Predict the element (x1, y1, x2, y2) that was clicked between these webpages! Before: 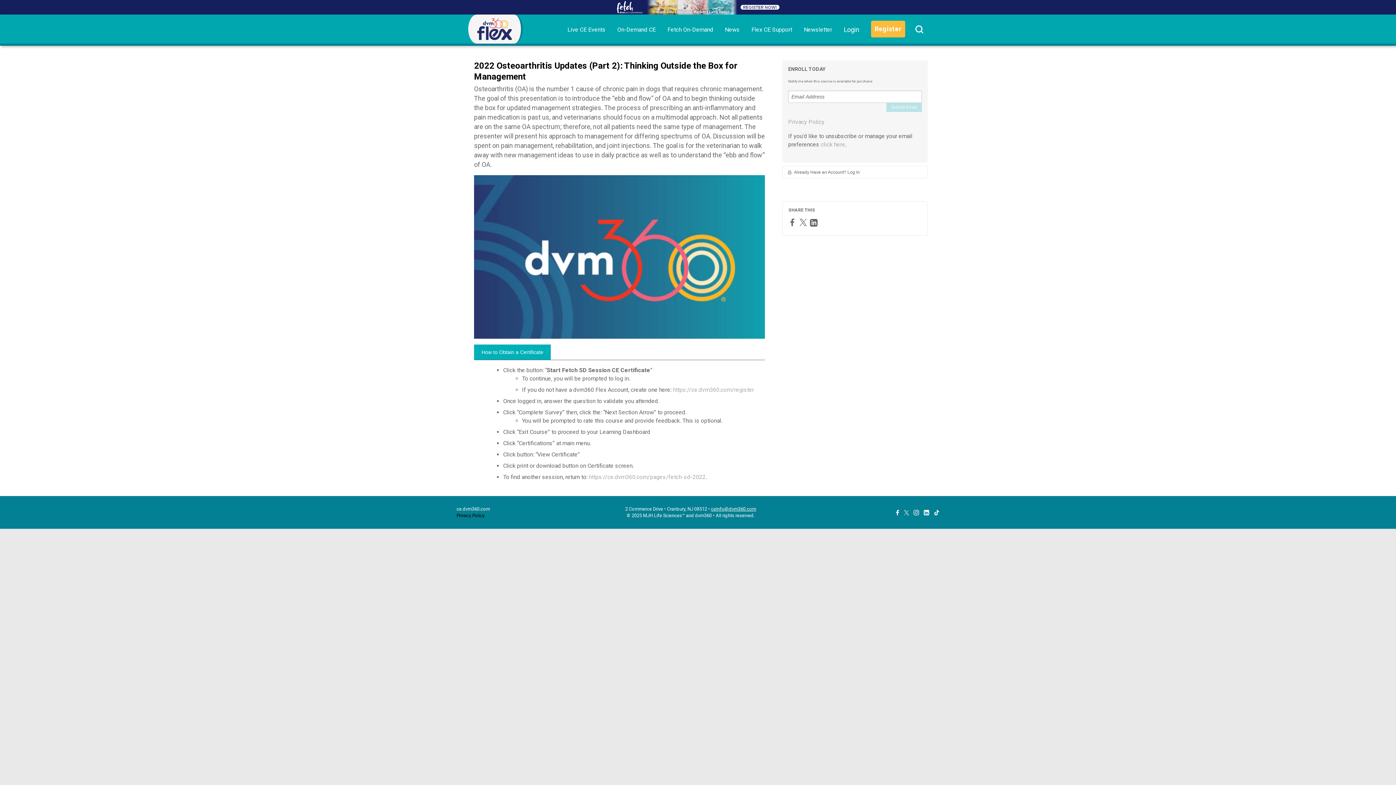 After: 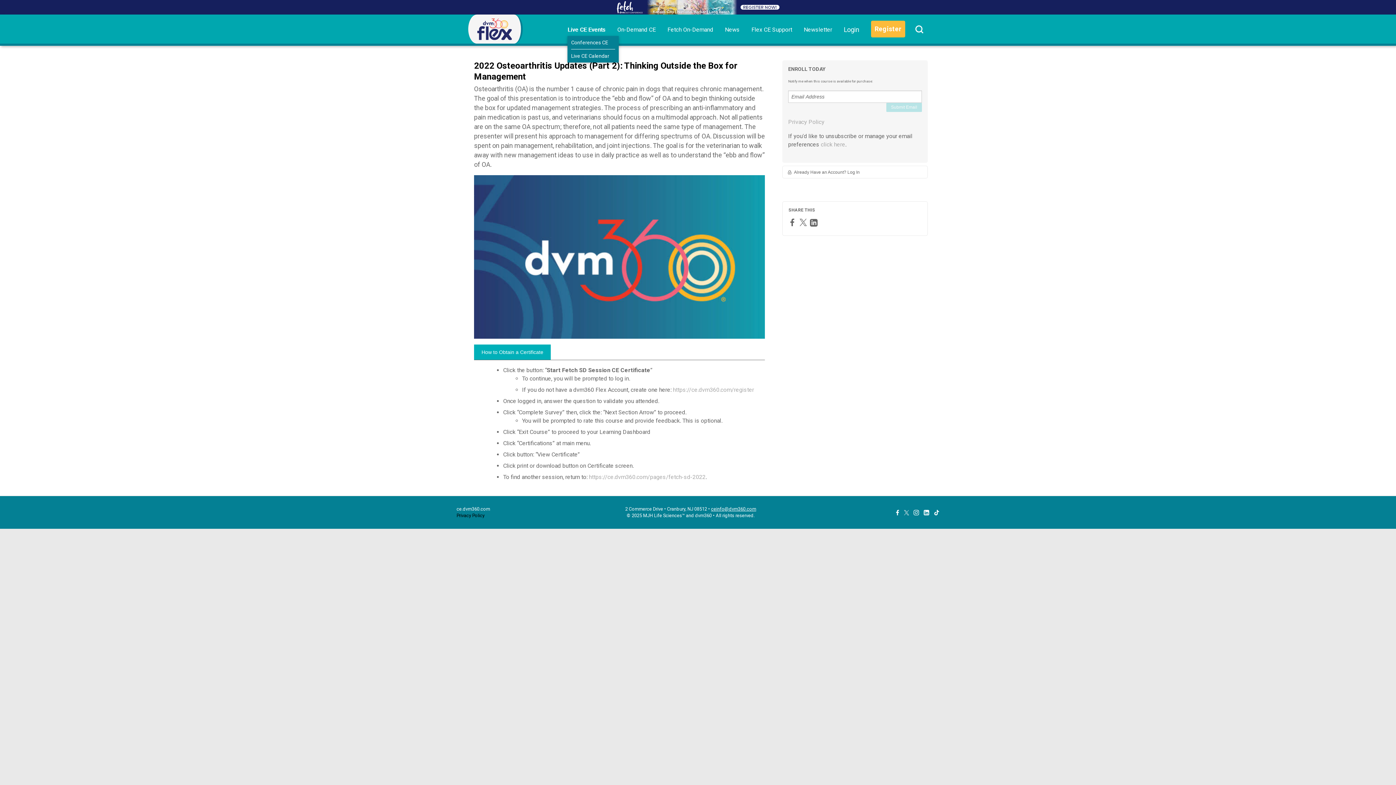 Action: bbox: (567, 22, 611, 36) label: Live CE Events